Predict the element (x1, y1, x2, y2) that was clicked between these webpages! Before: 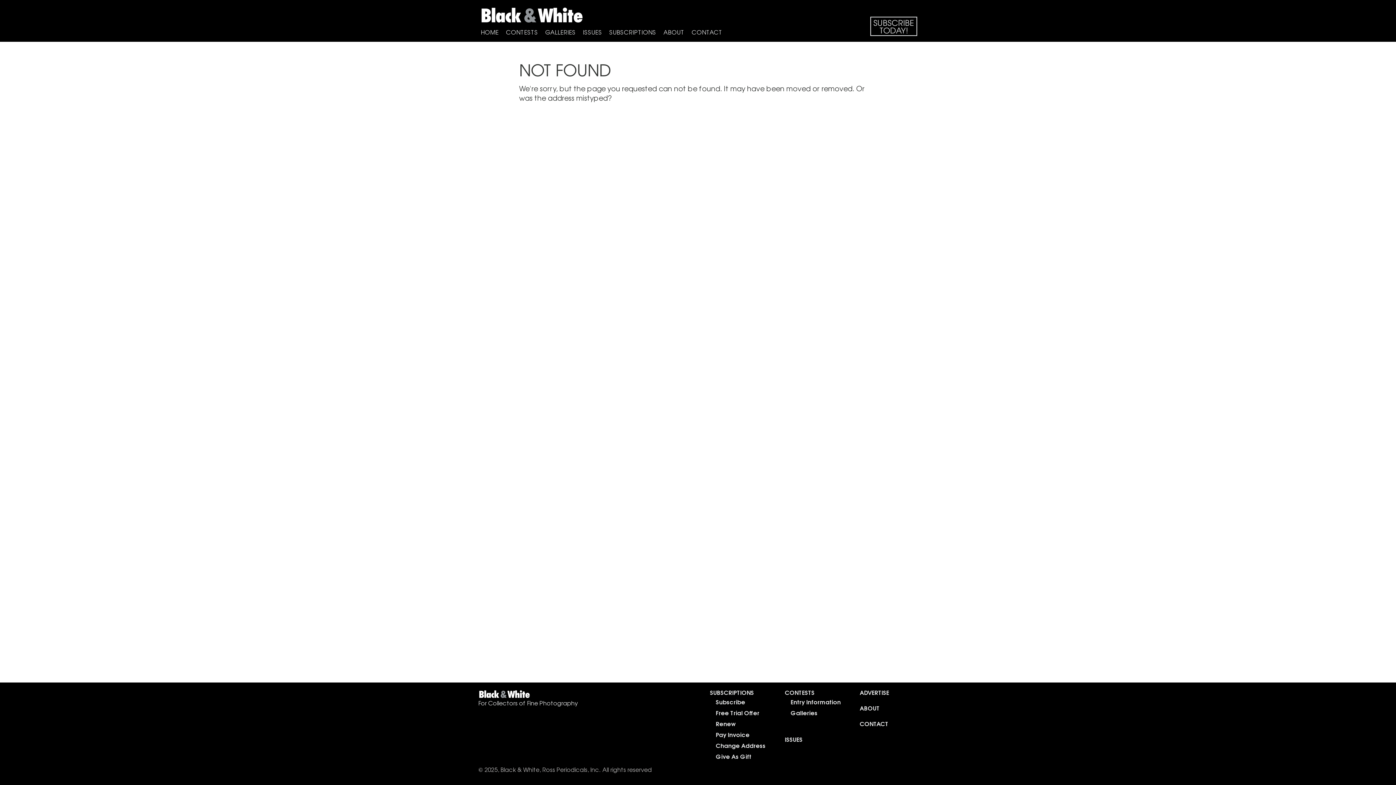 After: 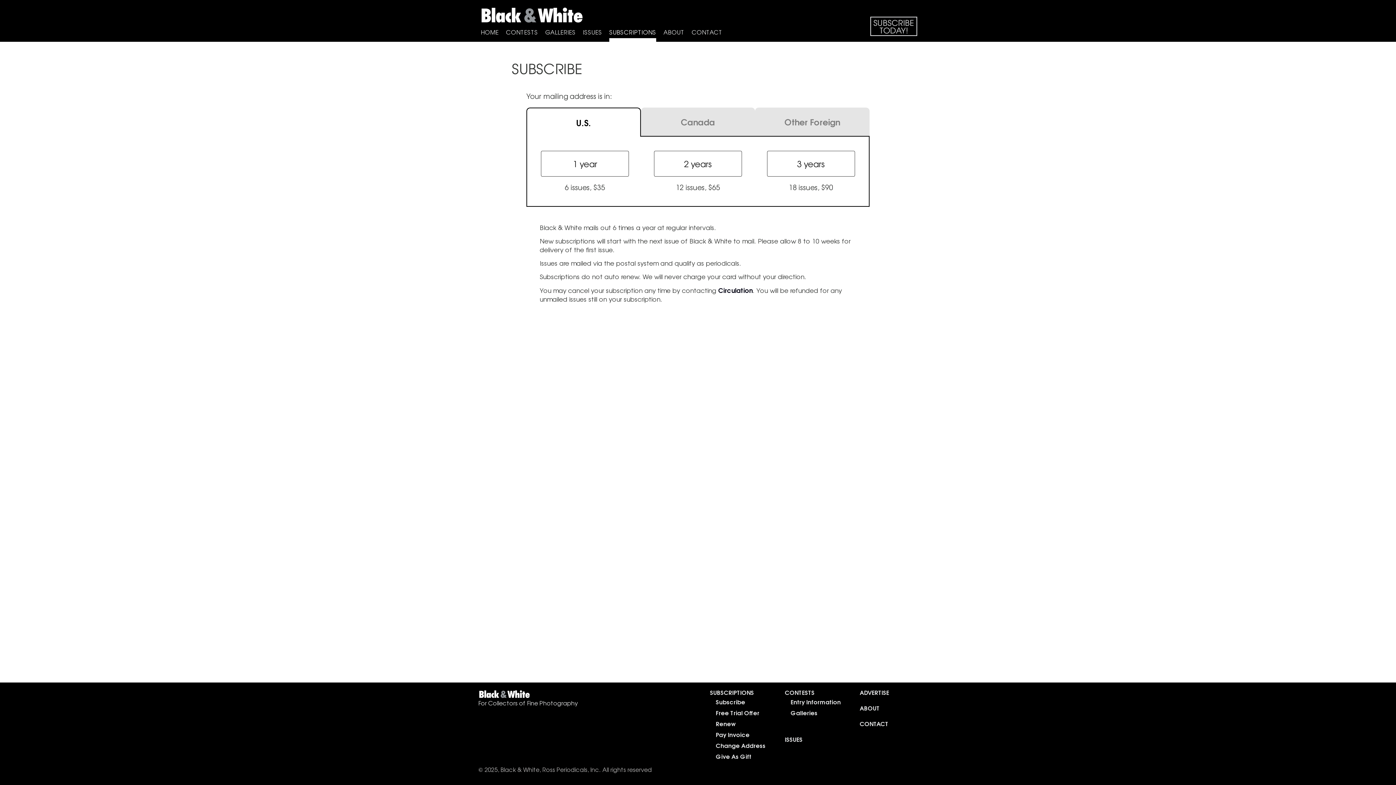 Action: bbox: (716, 697, 745, 706) label: Subscribe